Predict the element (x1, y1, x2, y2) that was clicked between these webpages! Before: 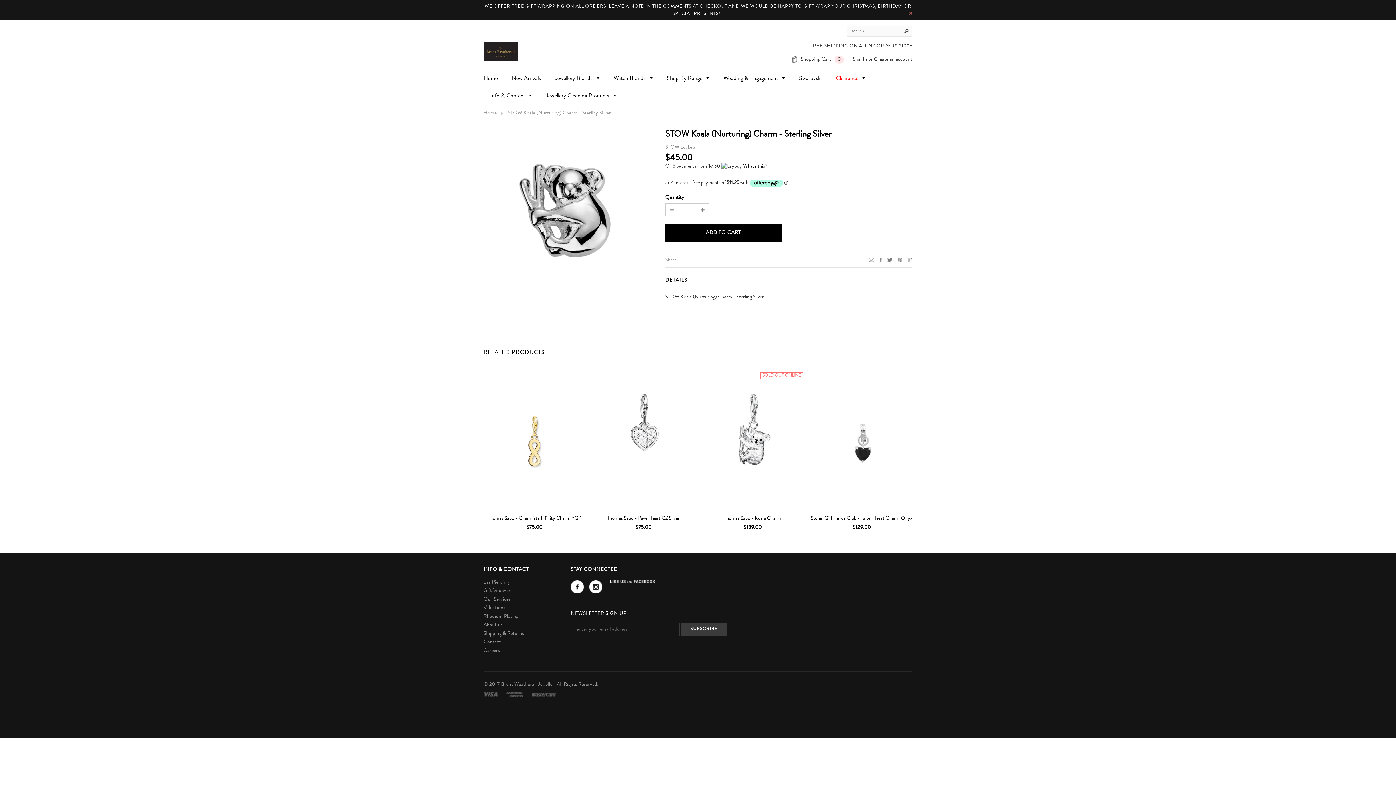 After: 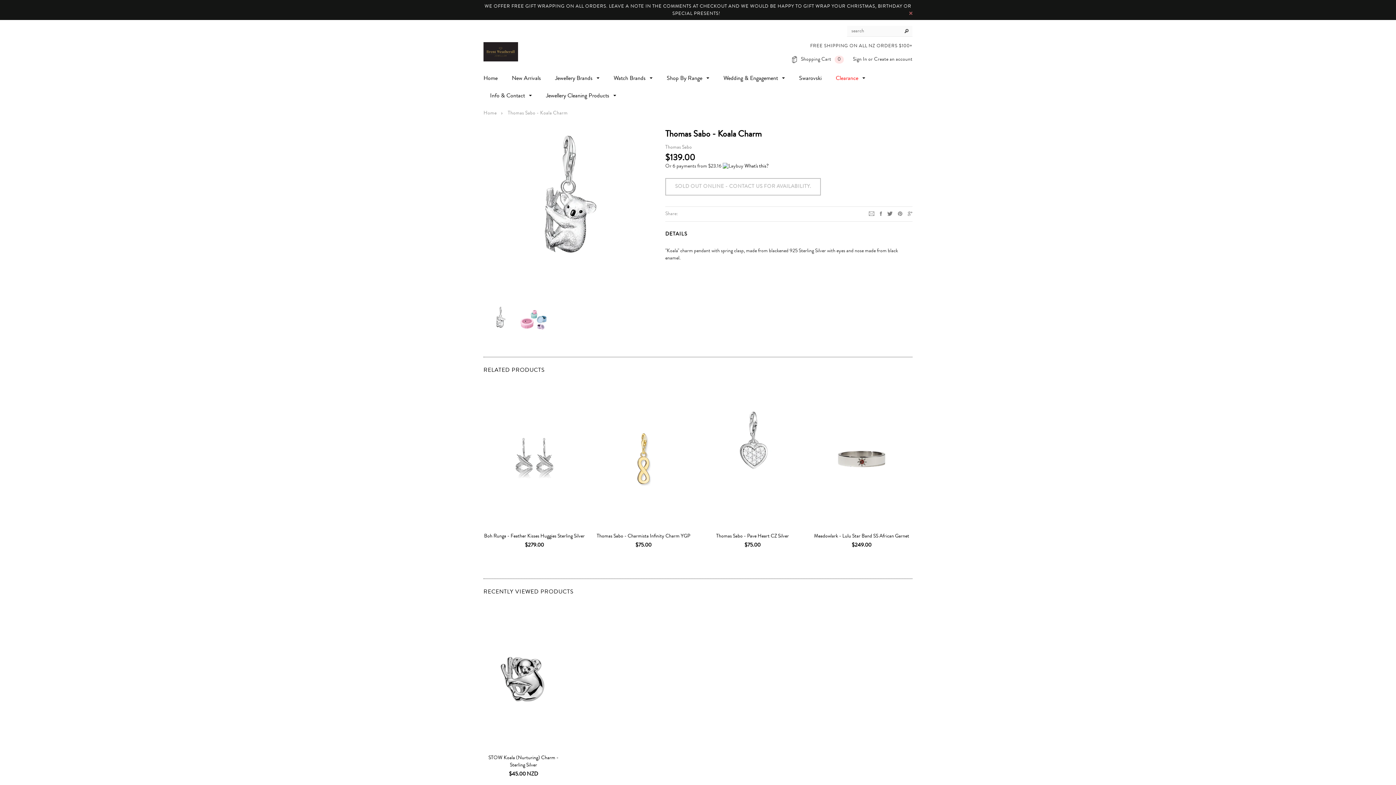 Action: bbox: (701, 372, 803, 509)